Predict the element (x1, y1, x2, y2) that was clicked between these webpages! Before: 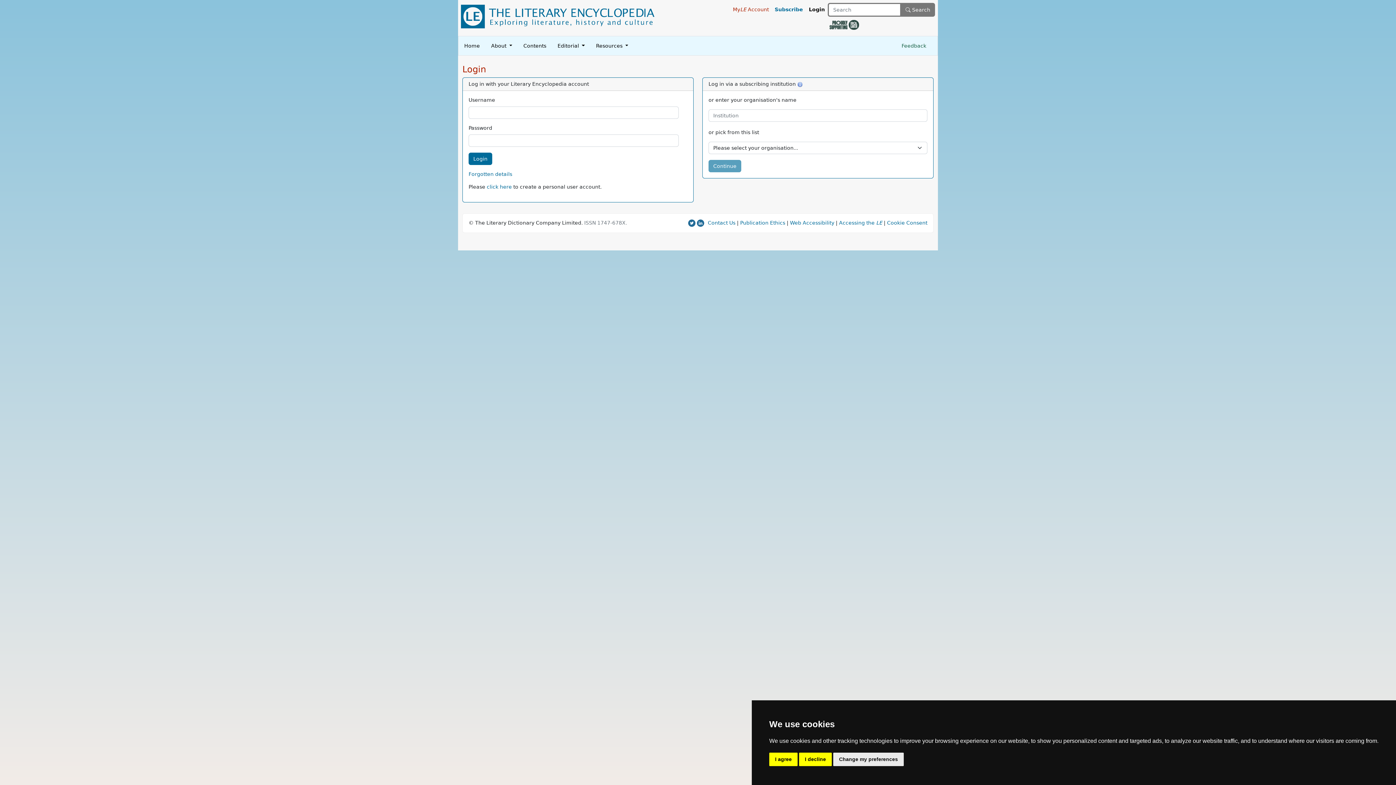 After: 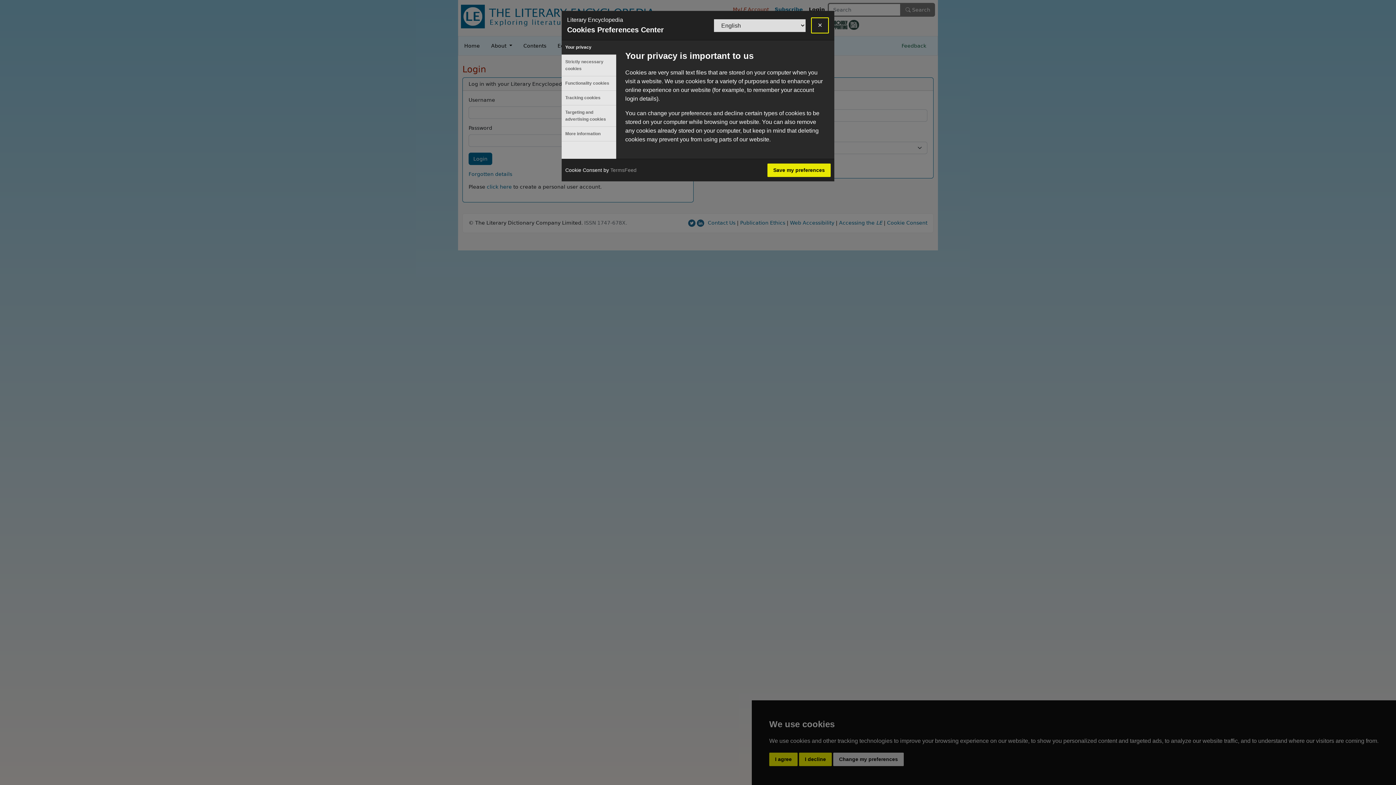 Action: bbox: (833, 753, 904, 766) label: Change my preferences